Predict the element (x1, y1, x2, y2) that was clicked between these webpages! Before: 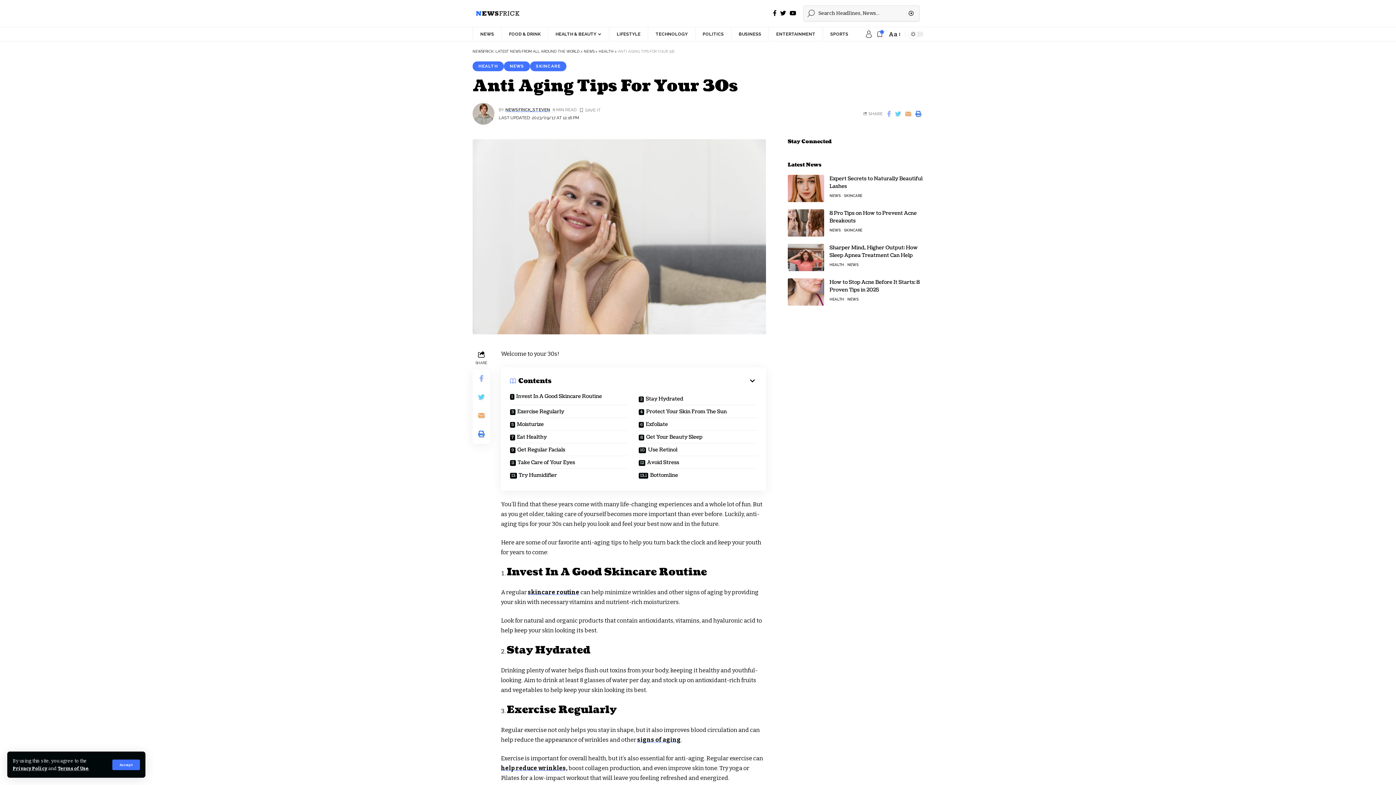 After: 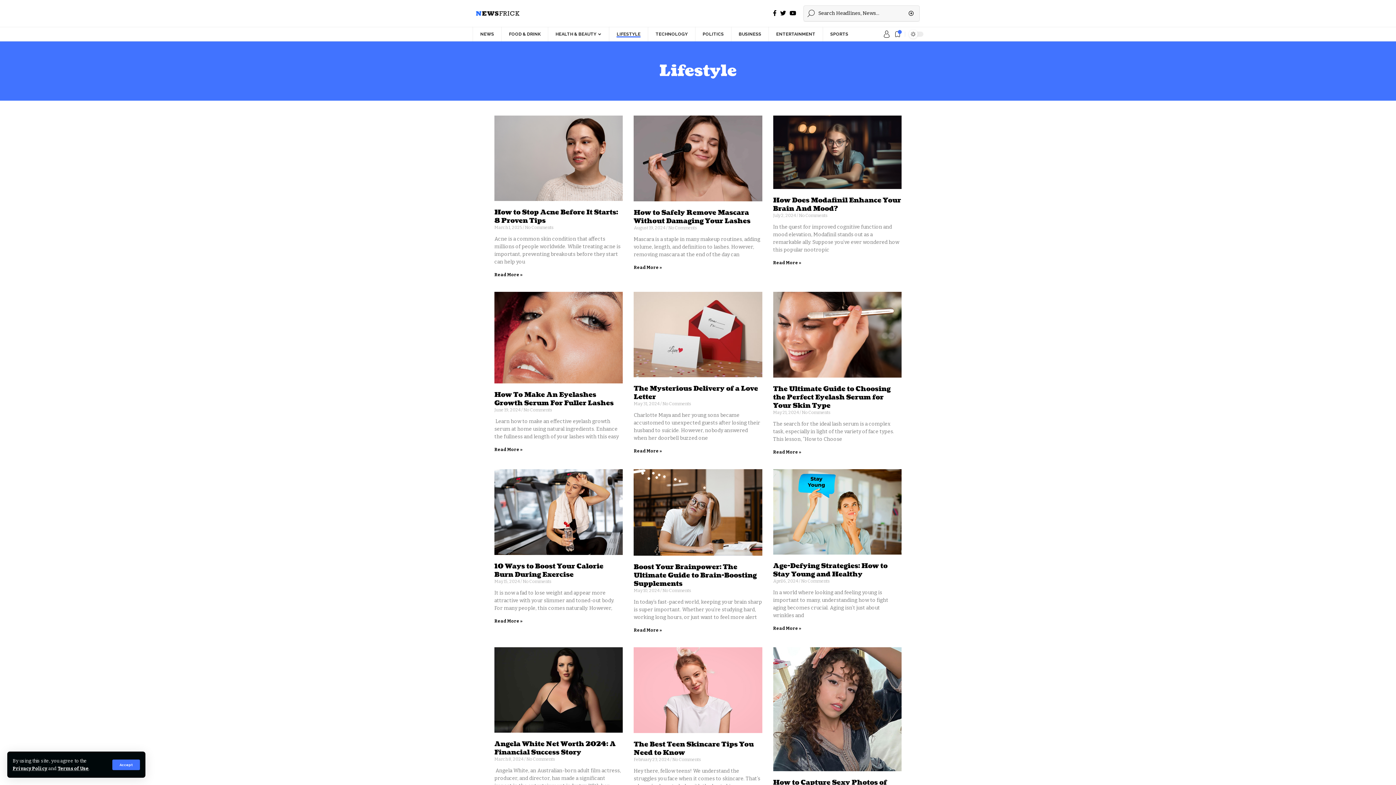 Action: bbox: (609, 26, 648, 41) label: LIFESTYLE